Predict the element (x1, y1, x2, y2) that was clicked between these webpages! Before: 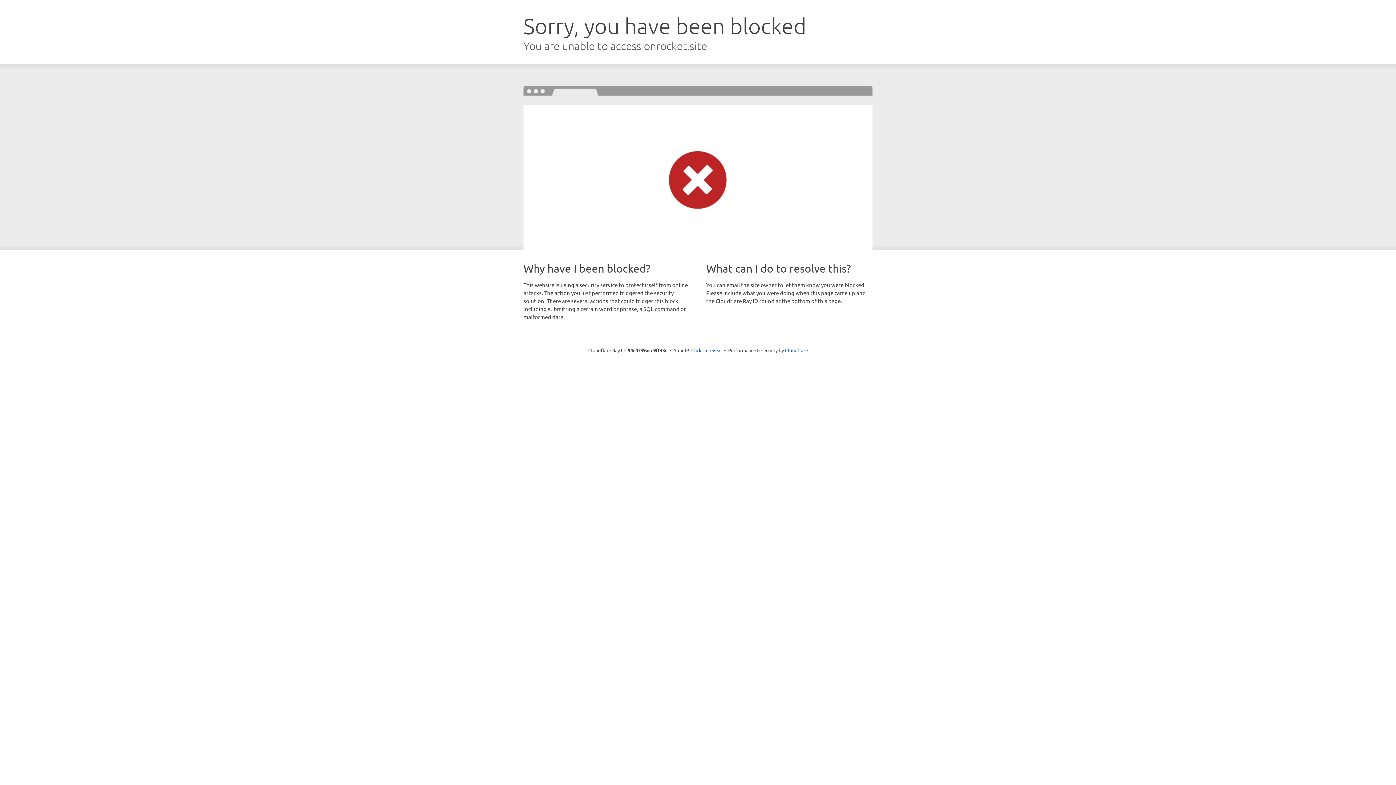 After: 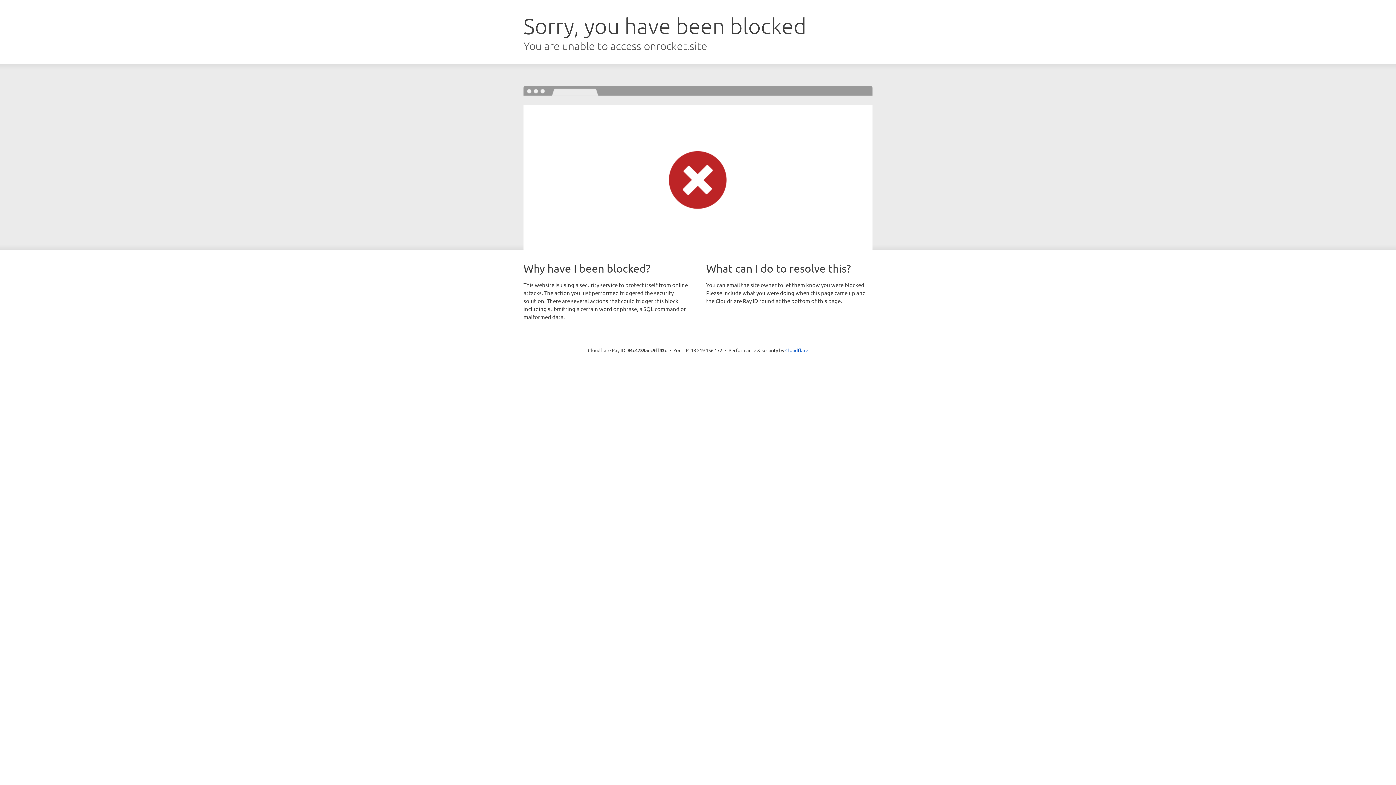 Action: label: Click to reveal bbox: (691, 346, 722, 353)